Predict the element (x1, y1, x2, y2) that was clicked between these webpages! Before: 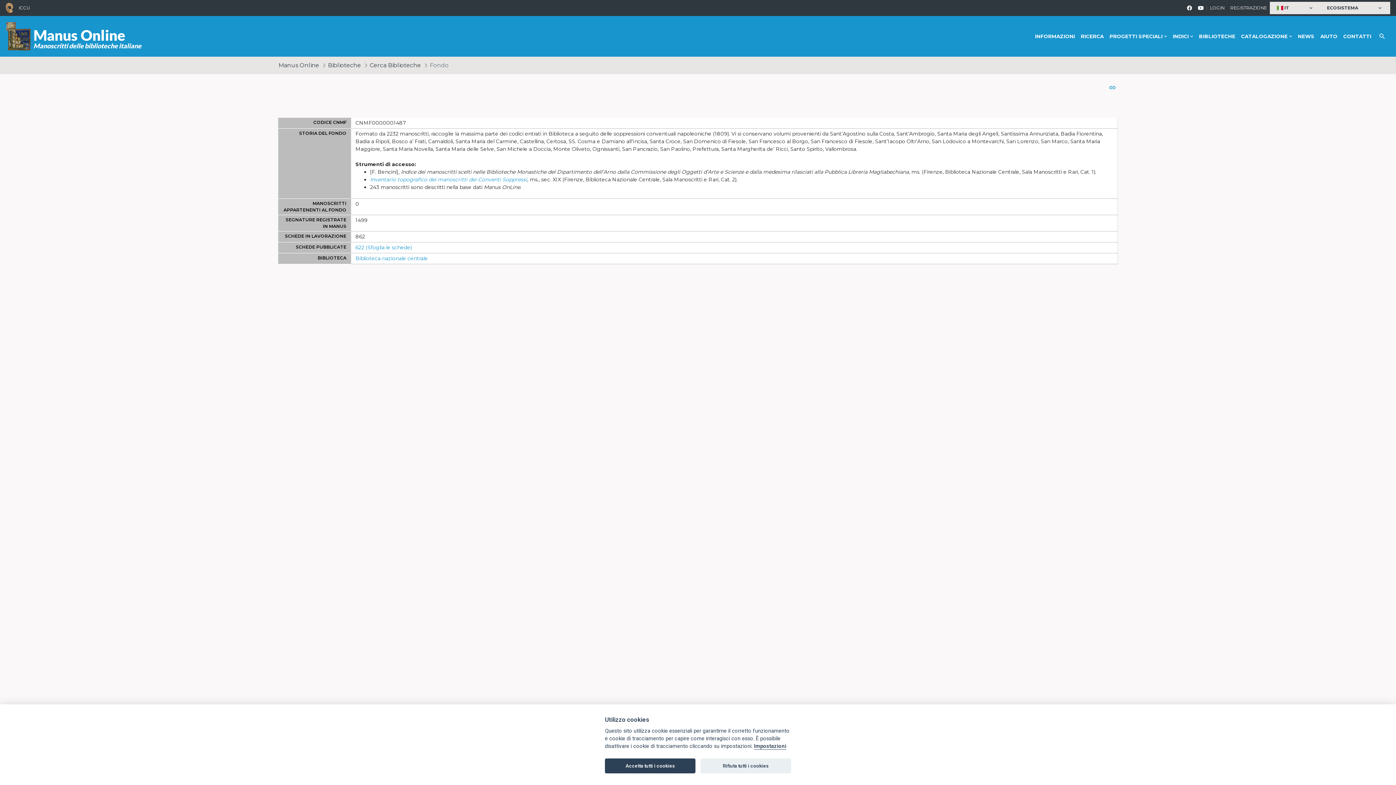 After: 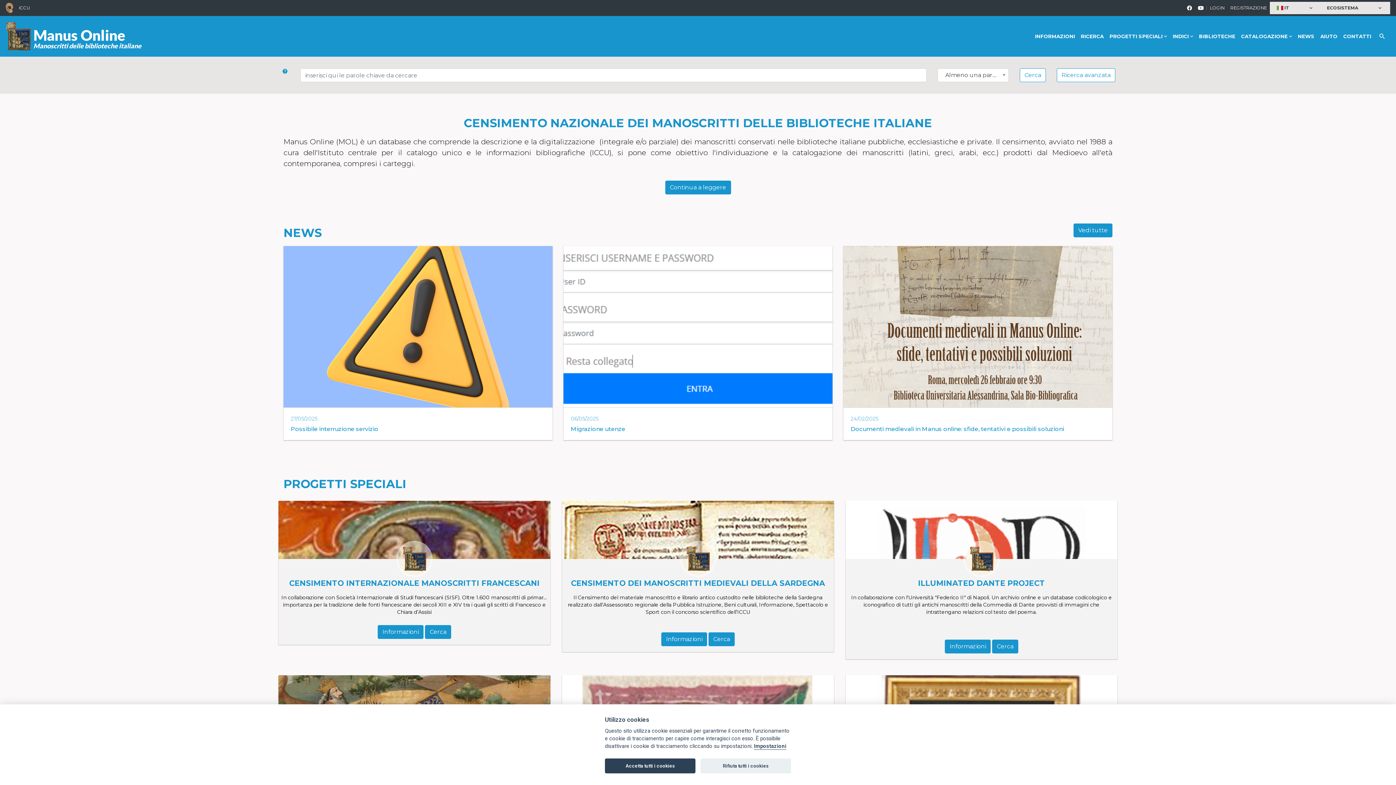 Action: label: Manus Online bbox: (278, 61, 319, 68)